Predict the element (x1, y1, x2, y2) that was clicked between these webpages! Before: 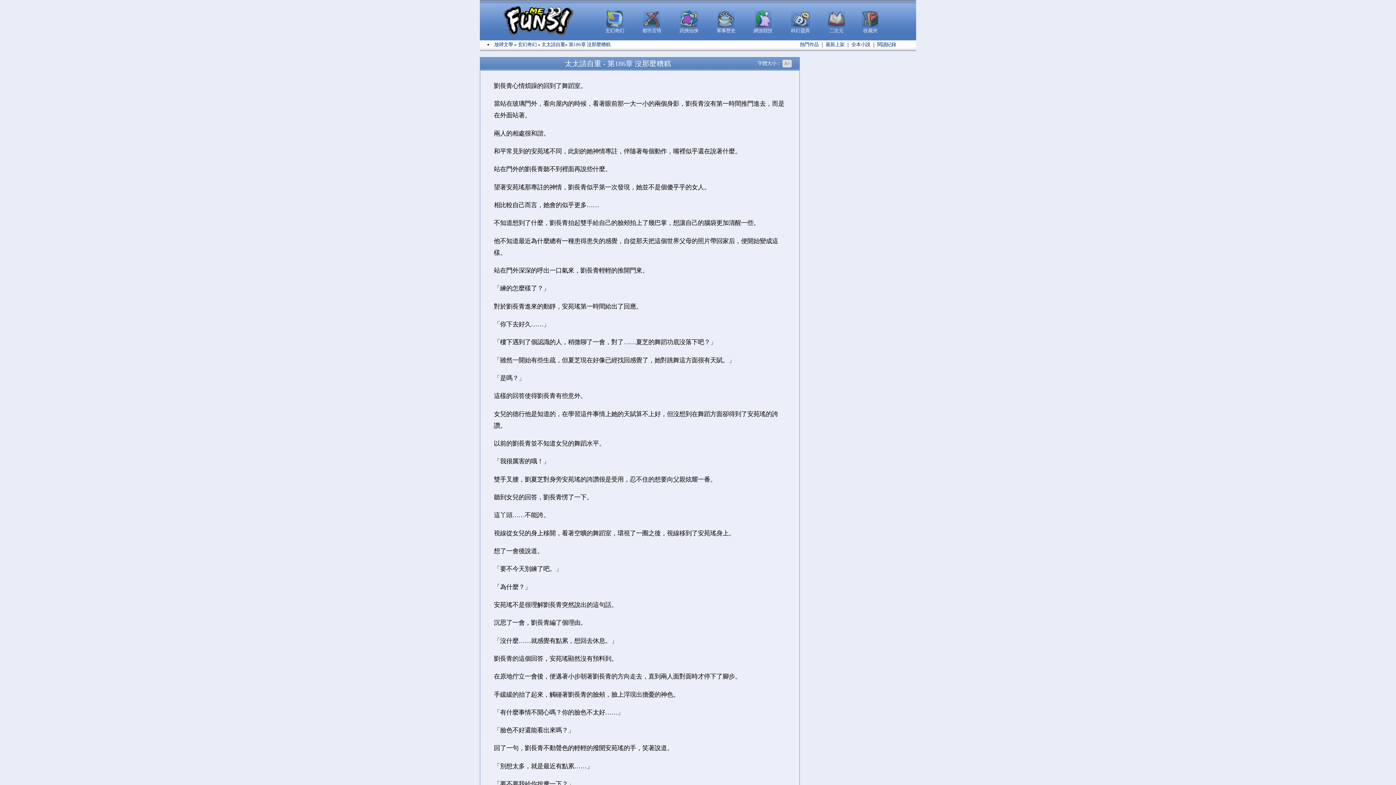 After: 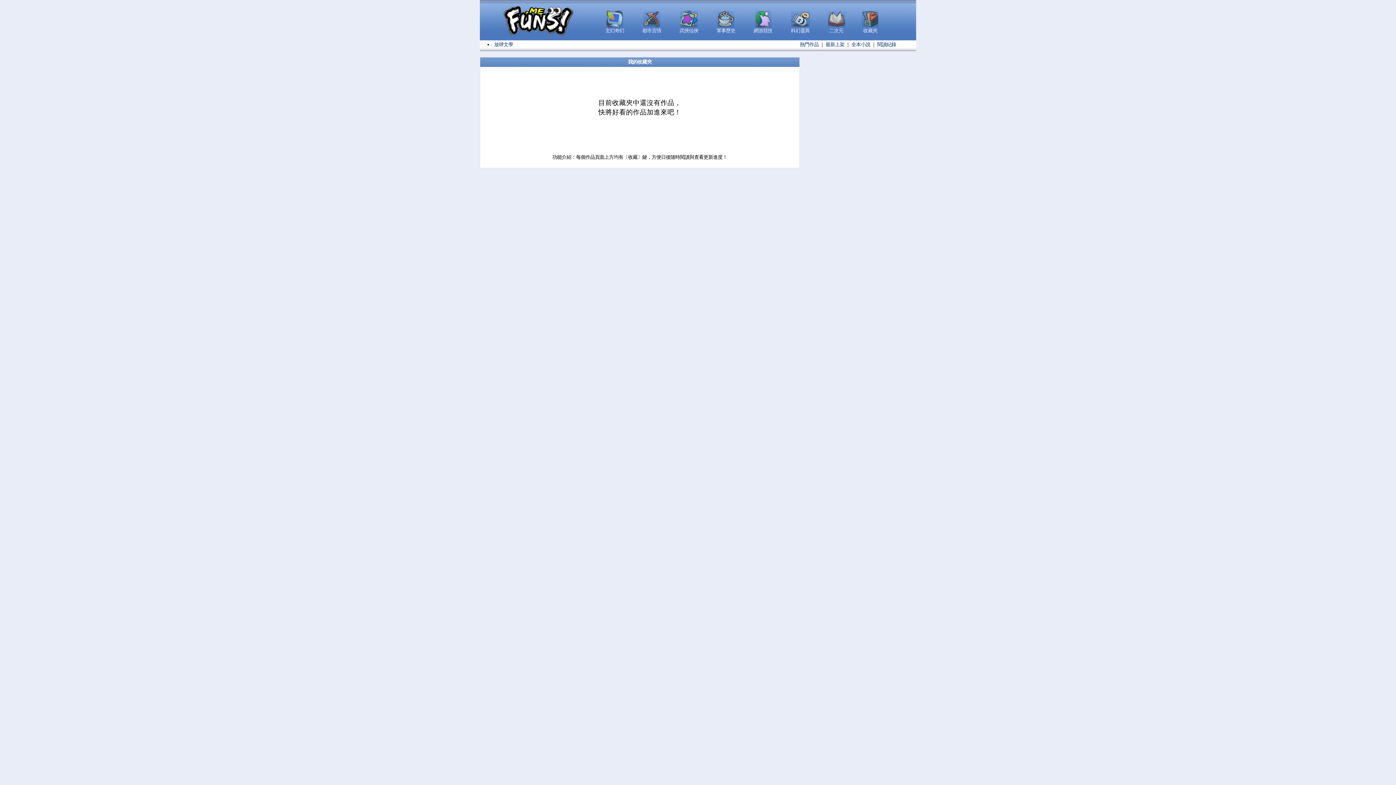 Action: bbox: (862, 22, 878, 28)